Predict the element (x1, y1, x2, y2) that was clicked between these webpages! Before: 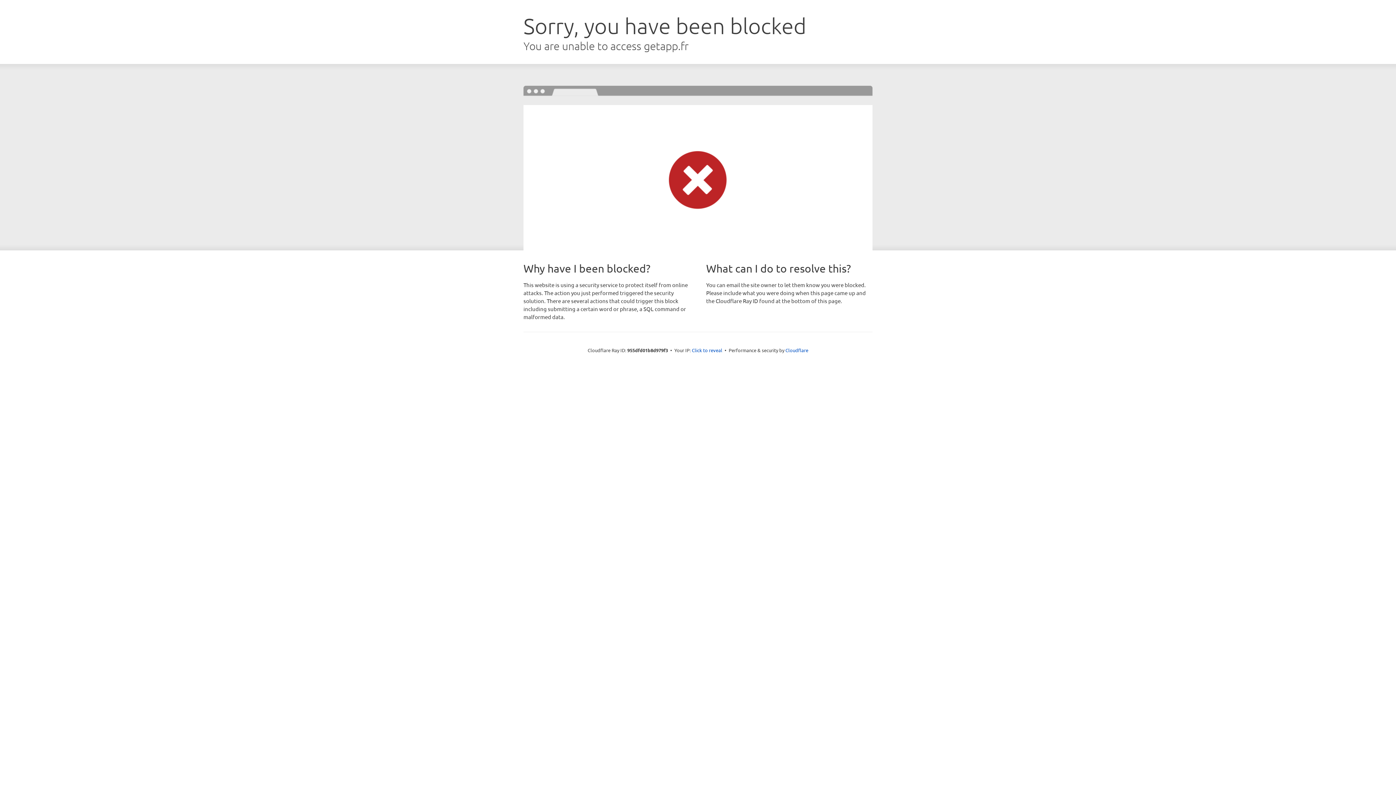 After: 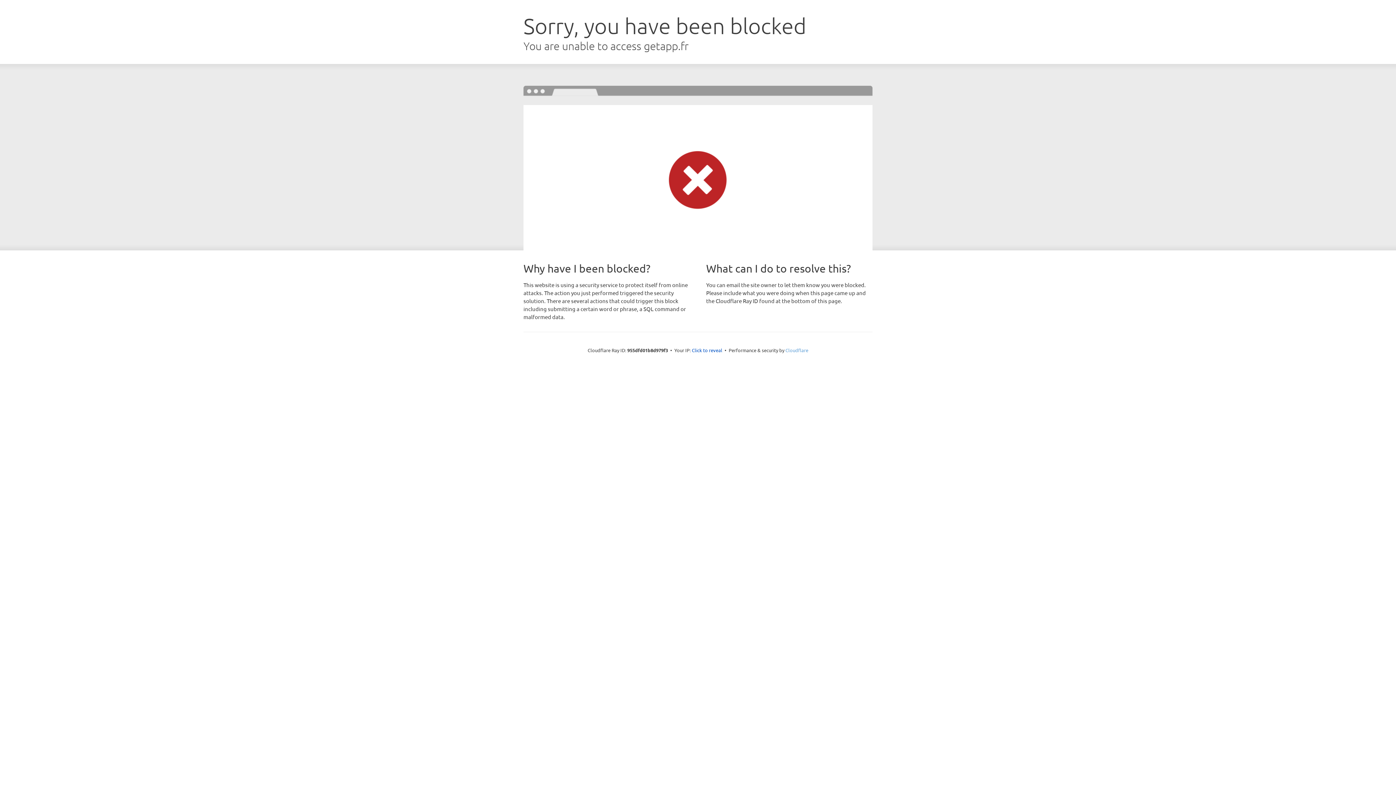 Action: bbox: (785, 347, 808, 353) label: Cloudflare